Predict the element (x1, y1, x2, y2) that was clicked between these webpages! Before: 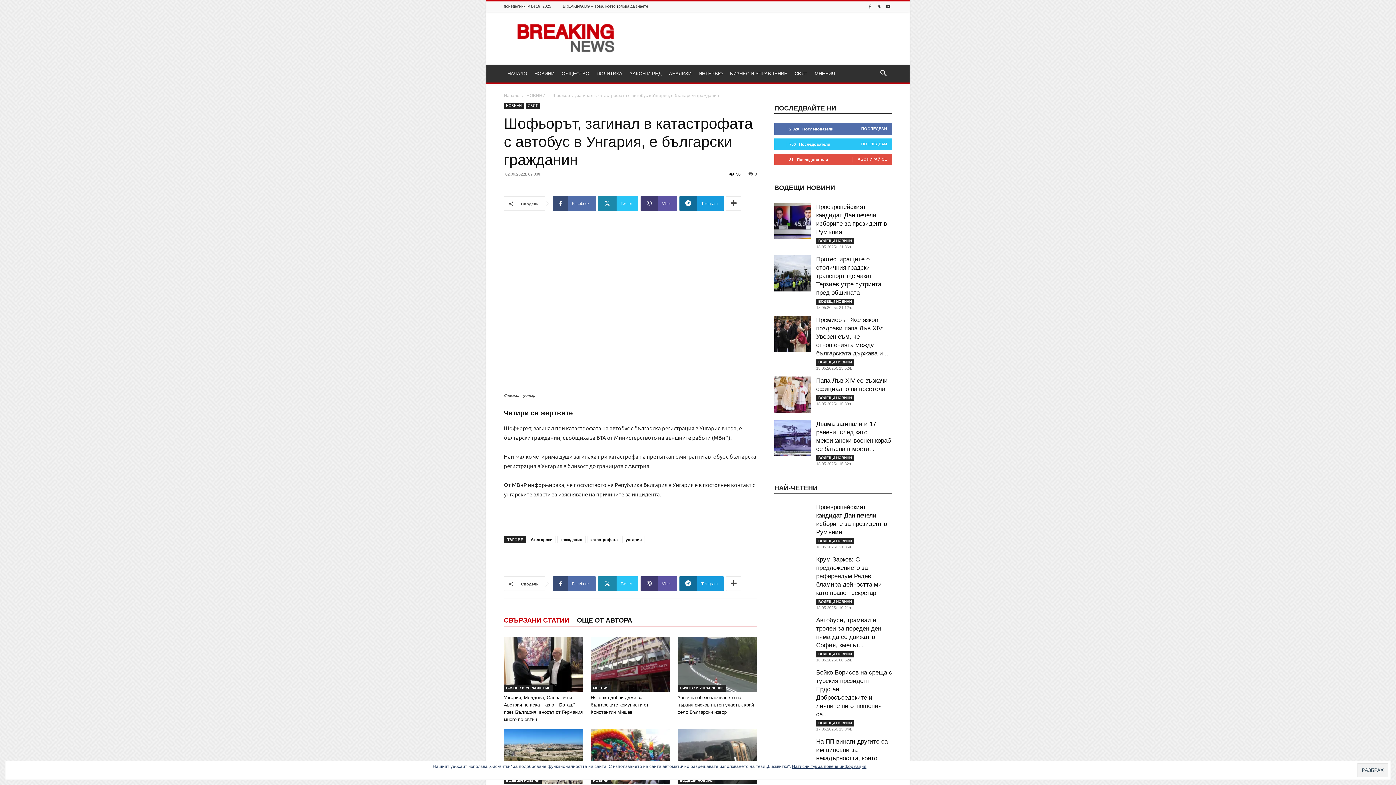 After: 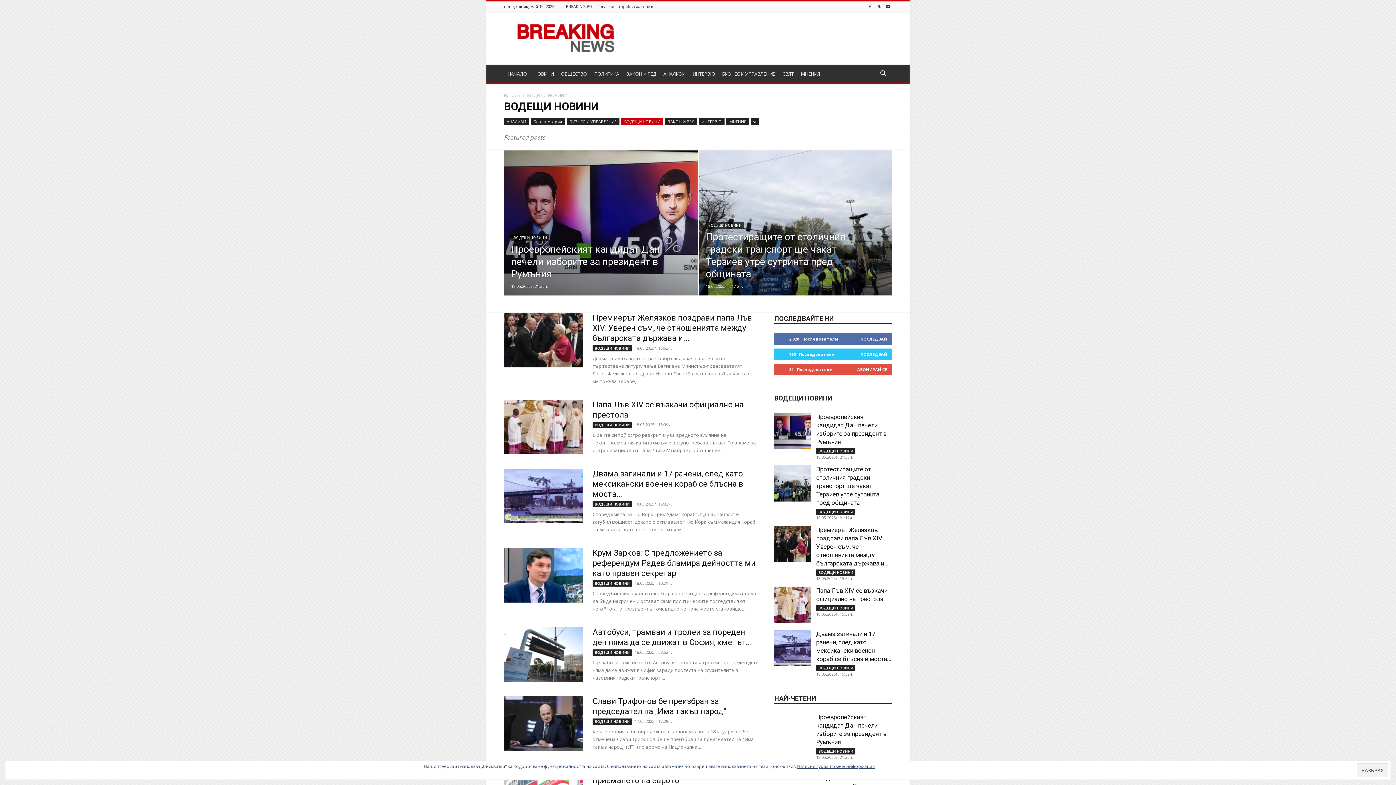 Action: label: ВОДЕЩИ НОВИНИ bbox: (816, 359, 854, 365)